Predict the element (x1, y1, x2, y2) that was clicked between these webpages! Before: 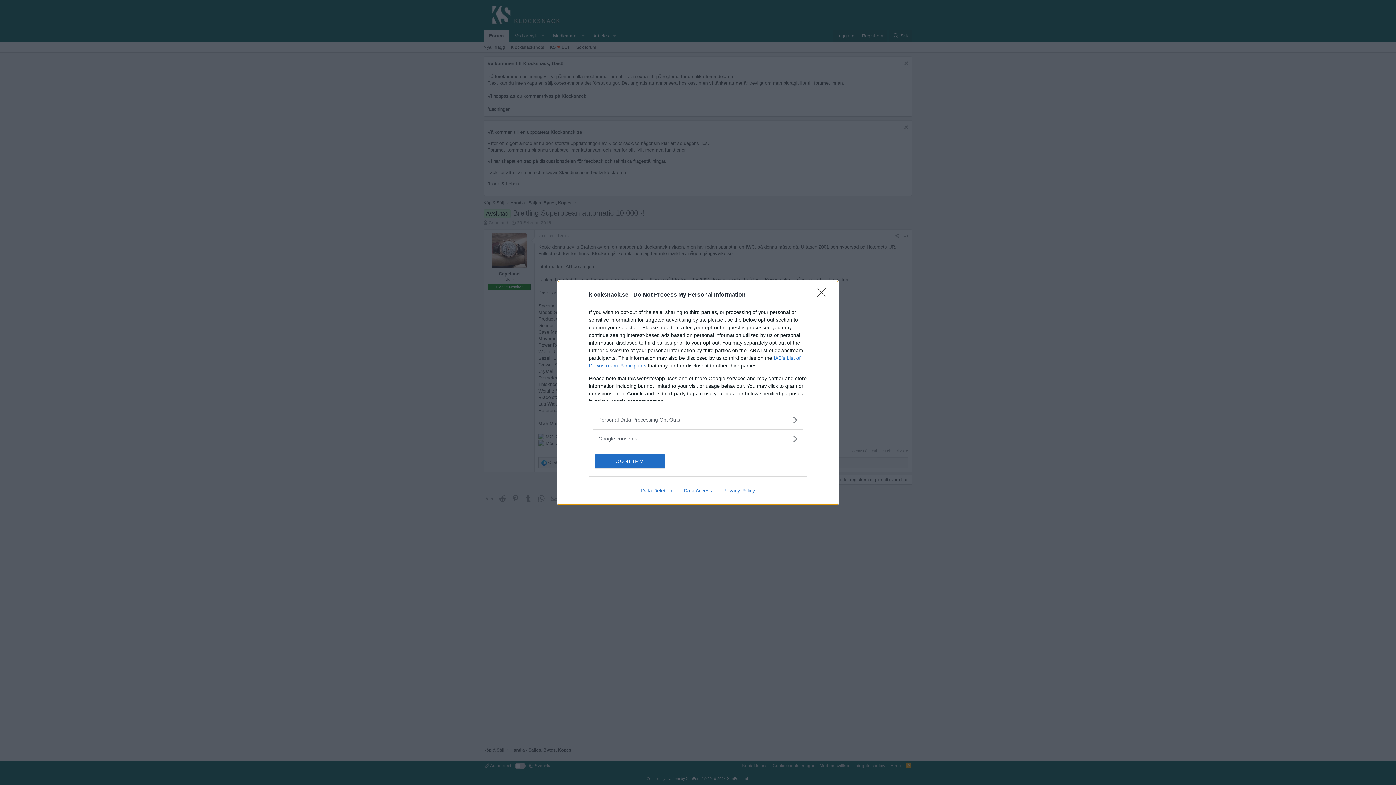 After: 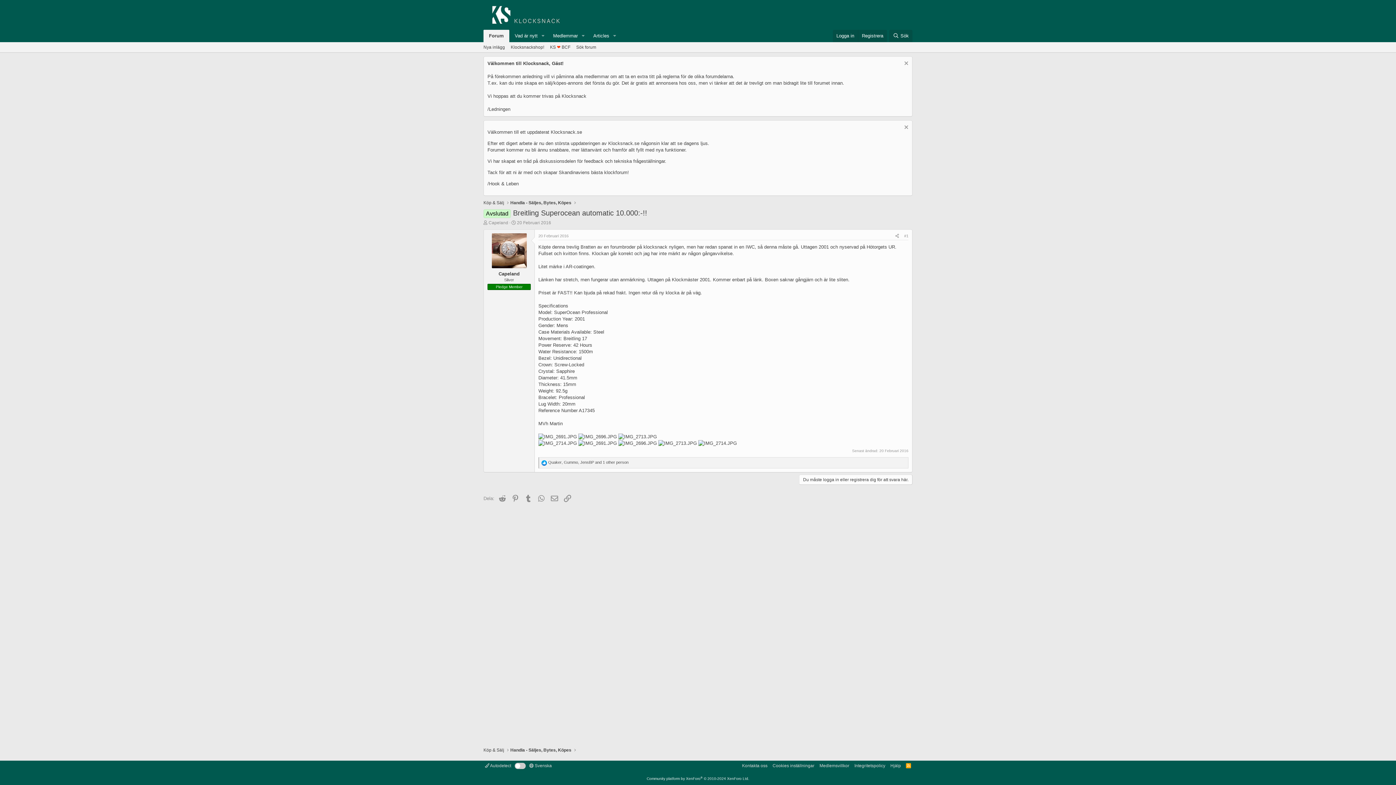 Action: bbox: (817, 288, 830, 302) label: Close